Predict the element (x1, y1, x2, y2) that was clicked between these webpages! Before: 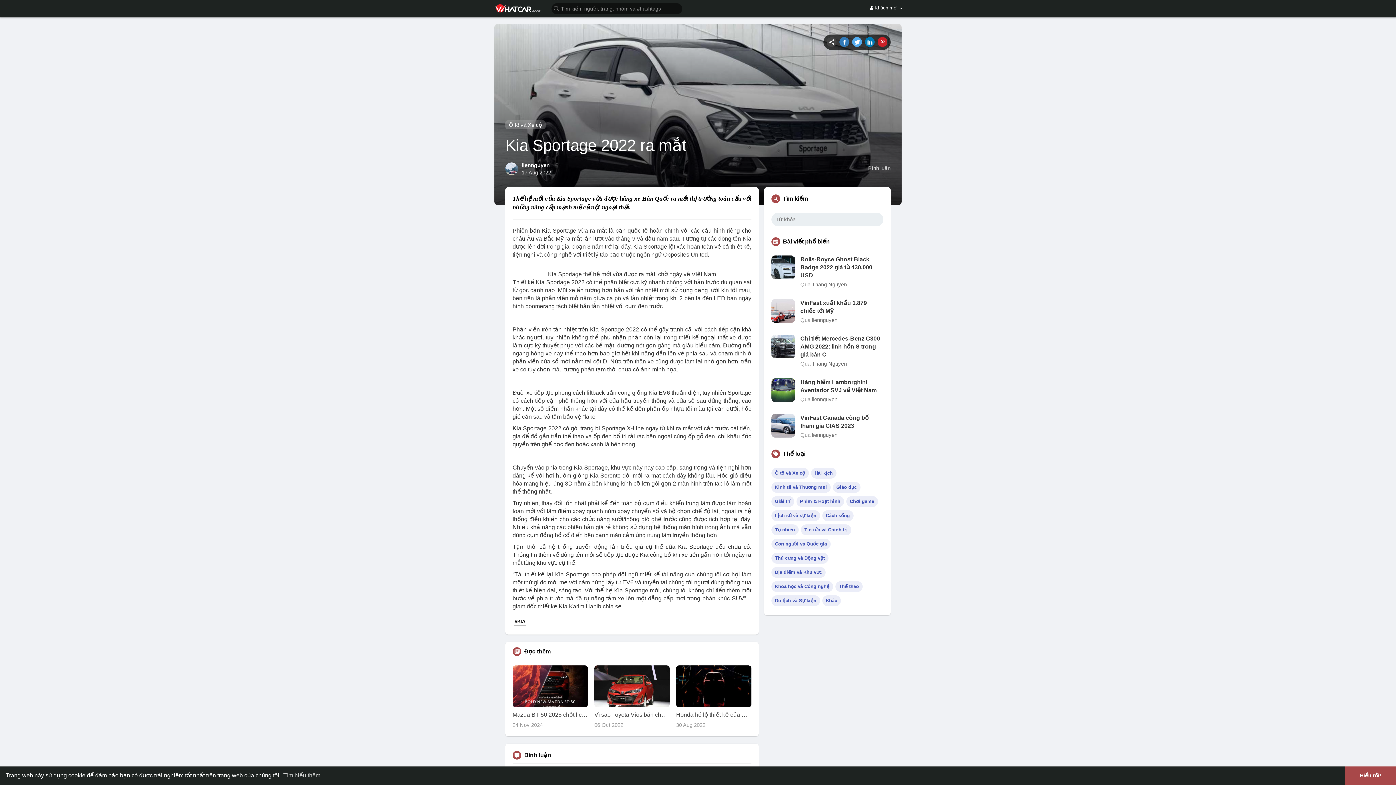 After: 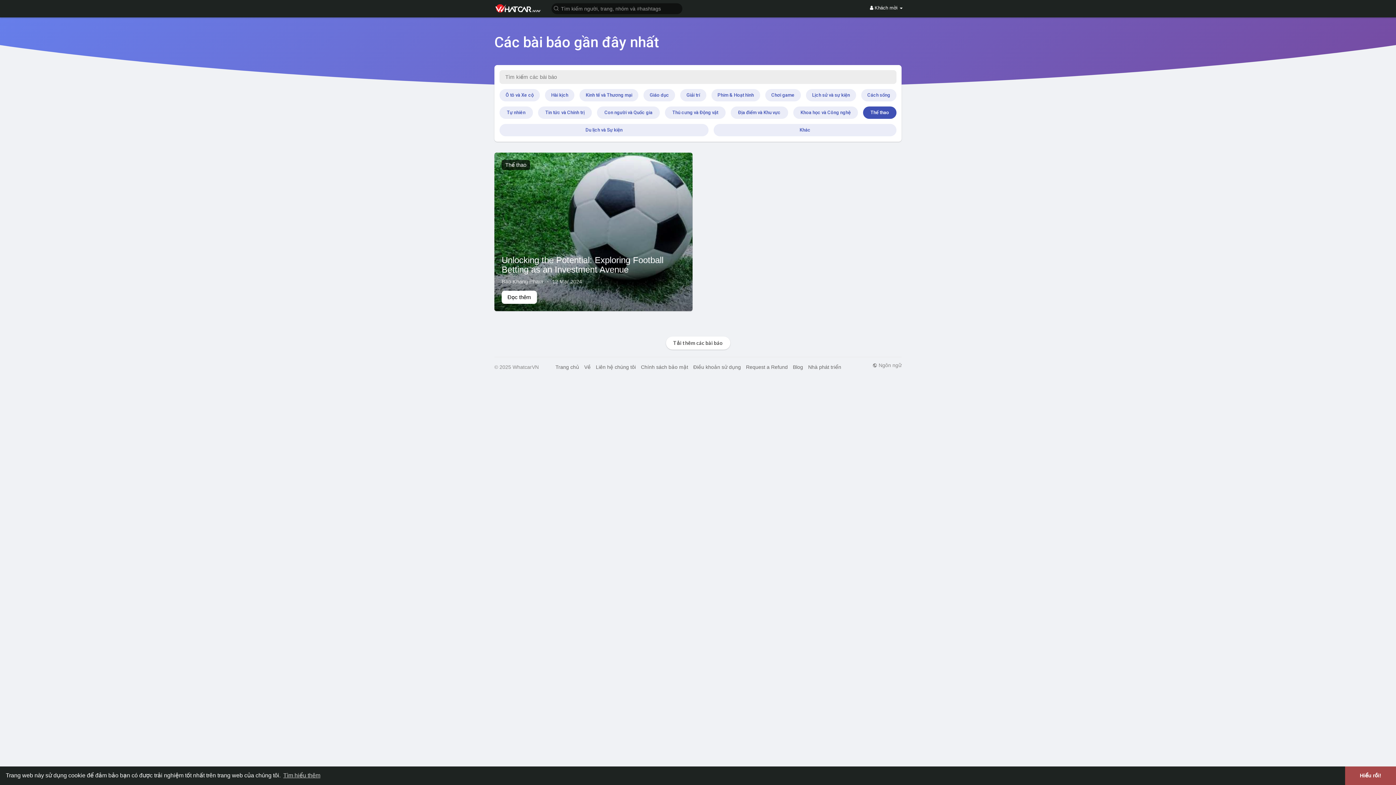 Action: label: Thể thao bbox: (835, 581, 862, 592)